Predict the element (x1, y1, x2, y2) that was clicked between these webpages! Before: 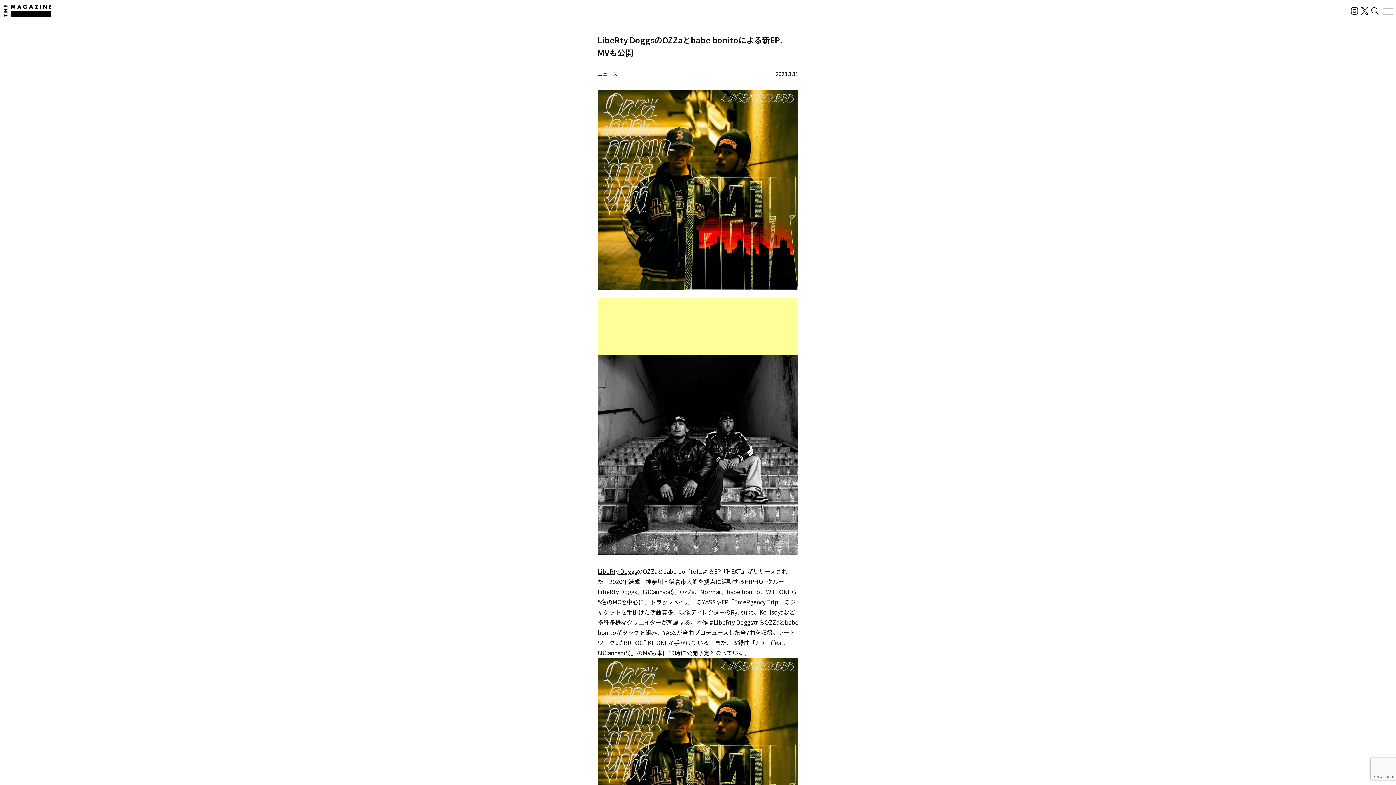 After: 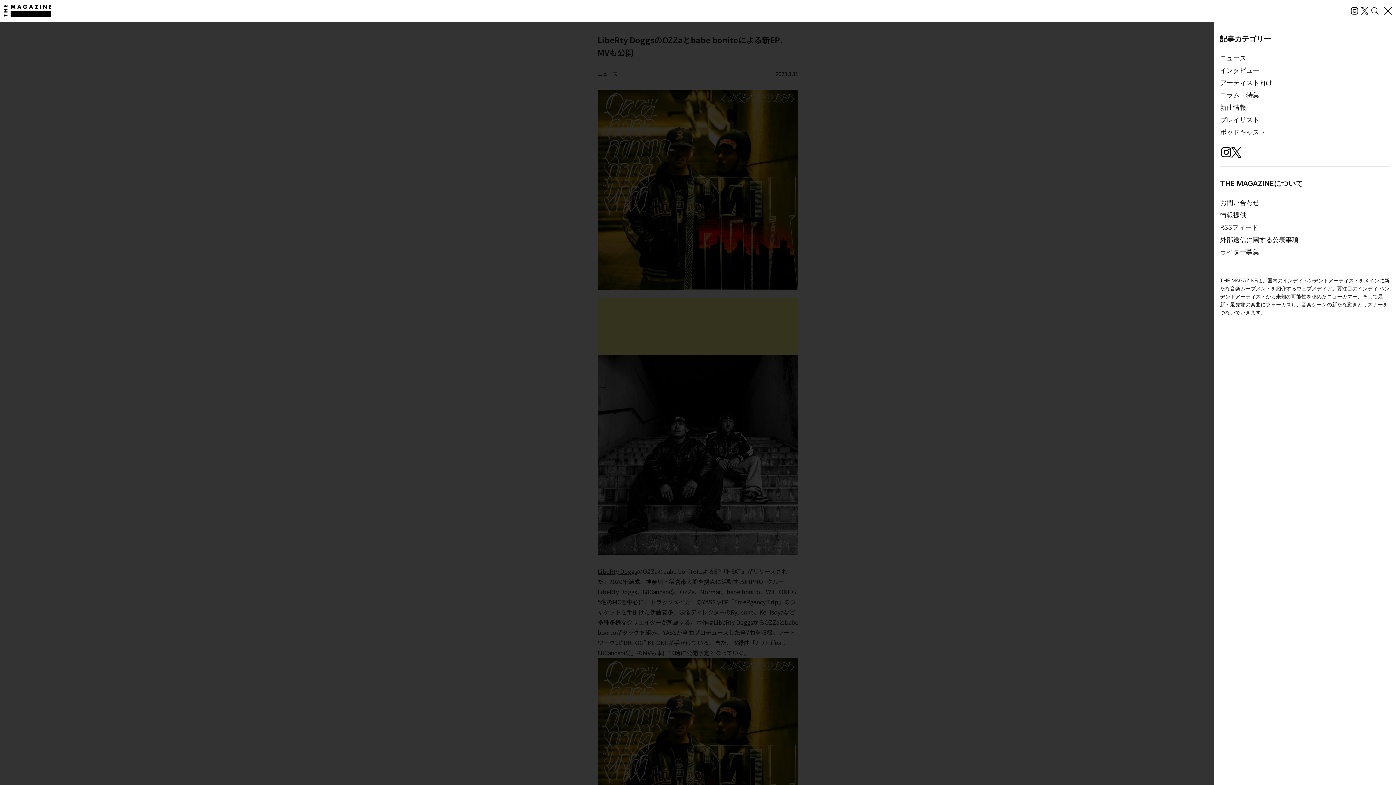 Action: label: メニューを開く bbox: (1380, 2, 1396, 18)